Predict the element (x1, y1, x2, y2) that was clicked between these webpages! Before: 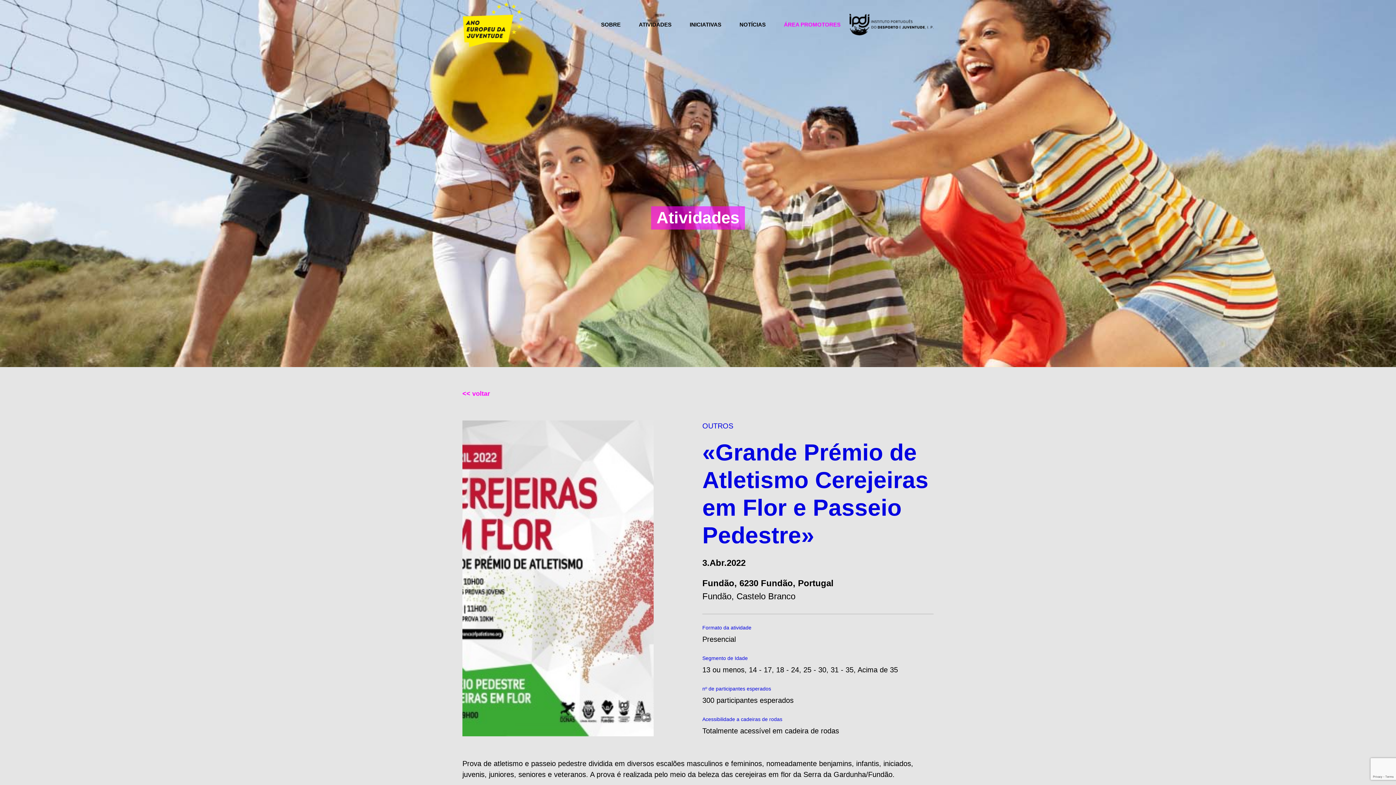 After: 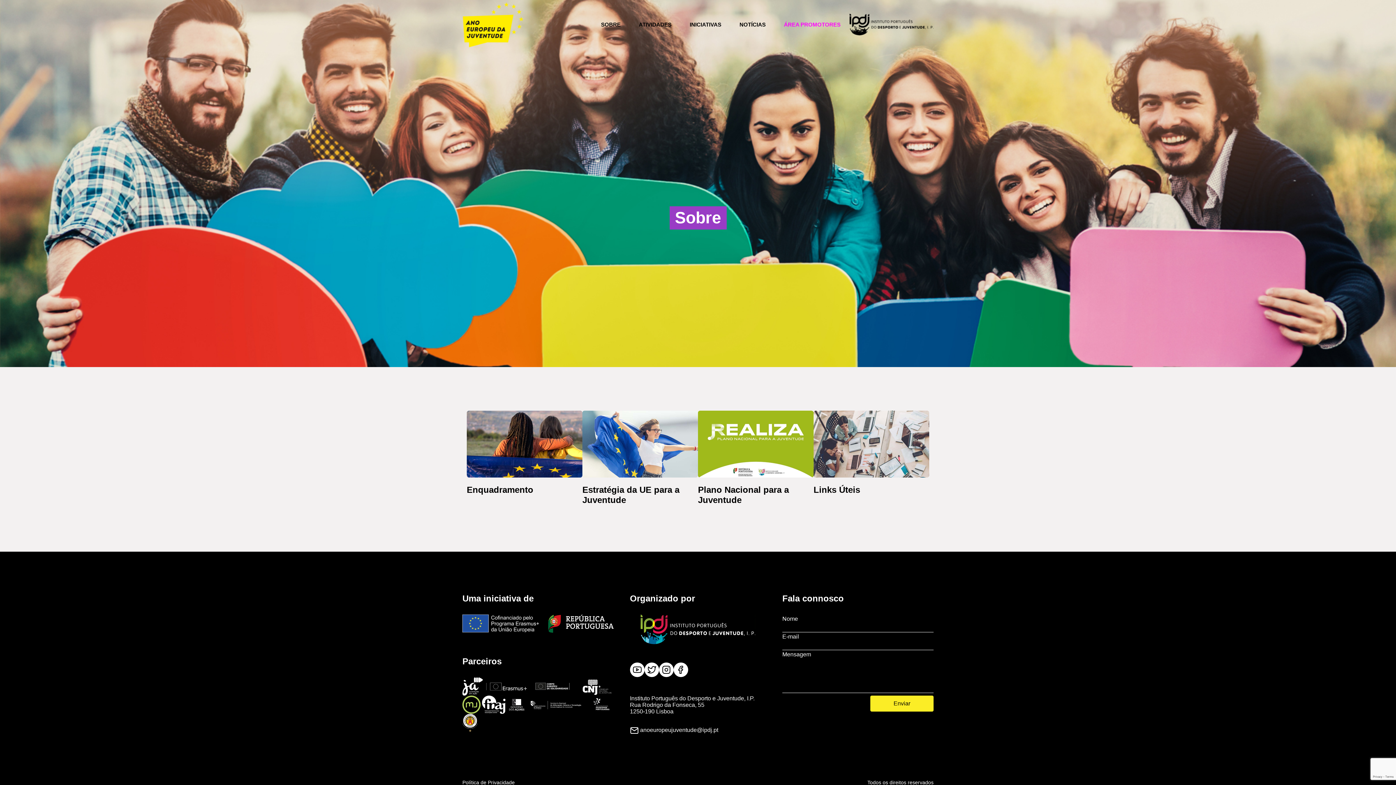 Action: bbox: (601, 21, 620, 27) label: SOBRE